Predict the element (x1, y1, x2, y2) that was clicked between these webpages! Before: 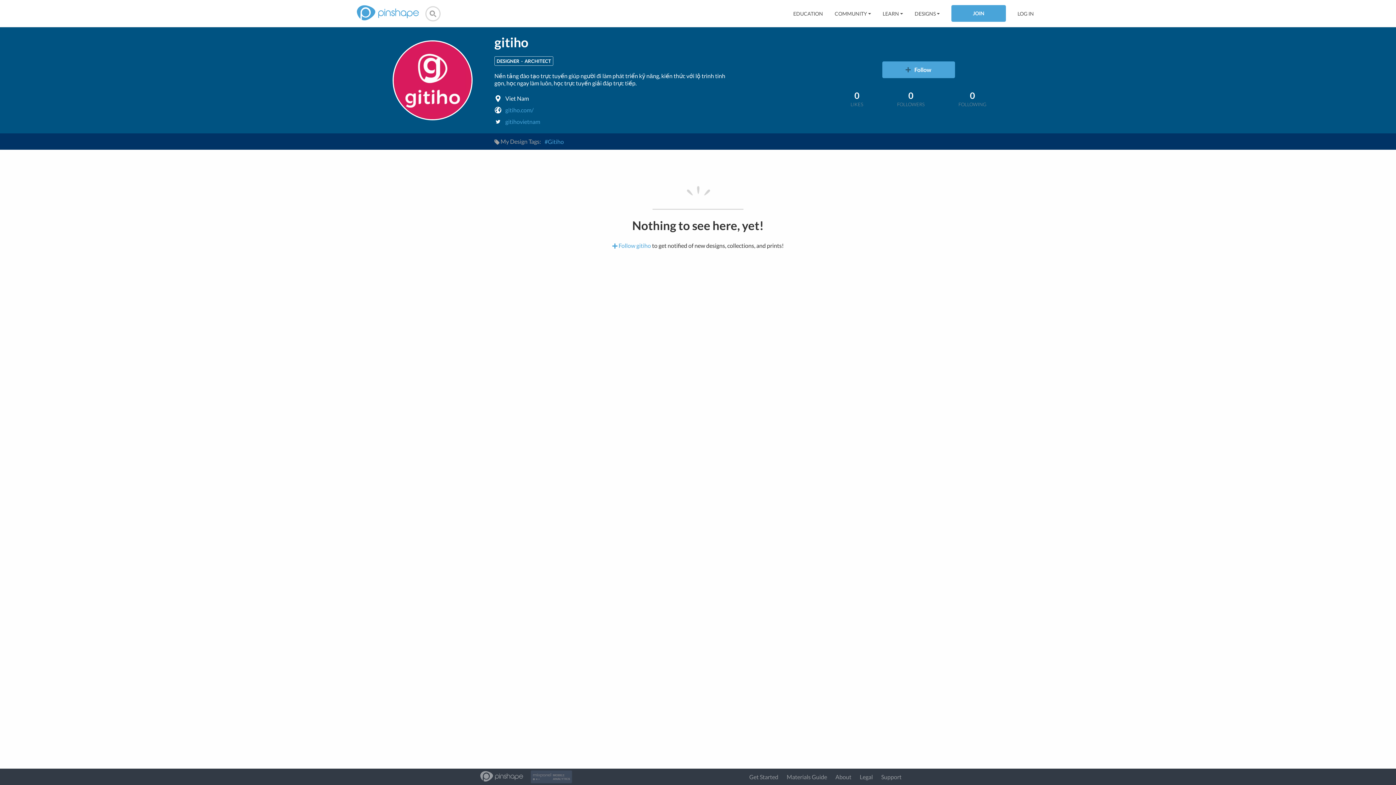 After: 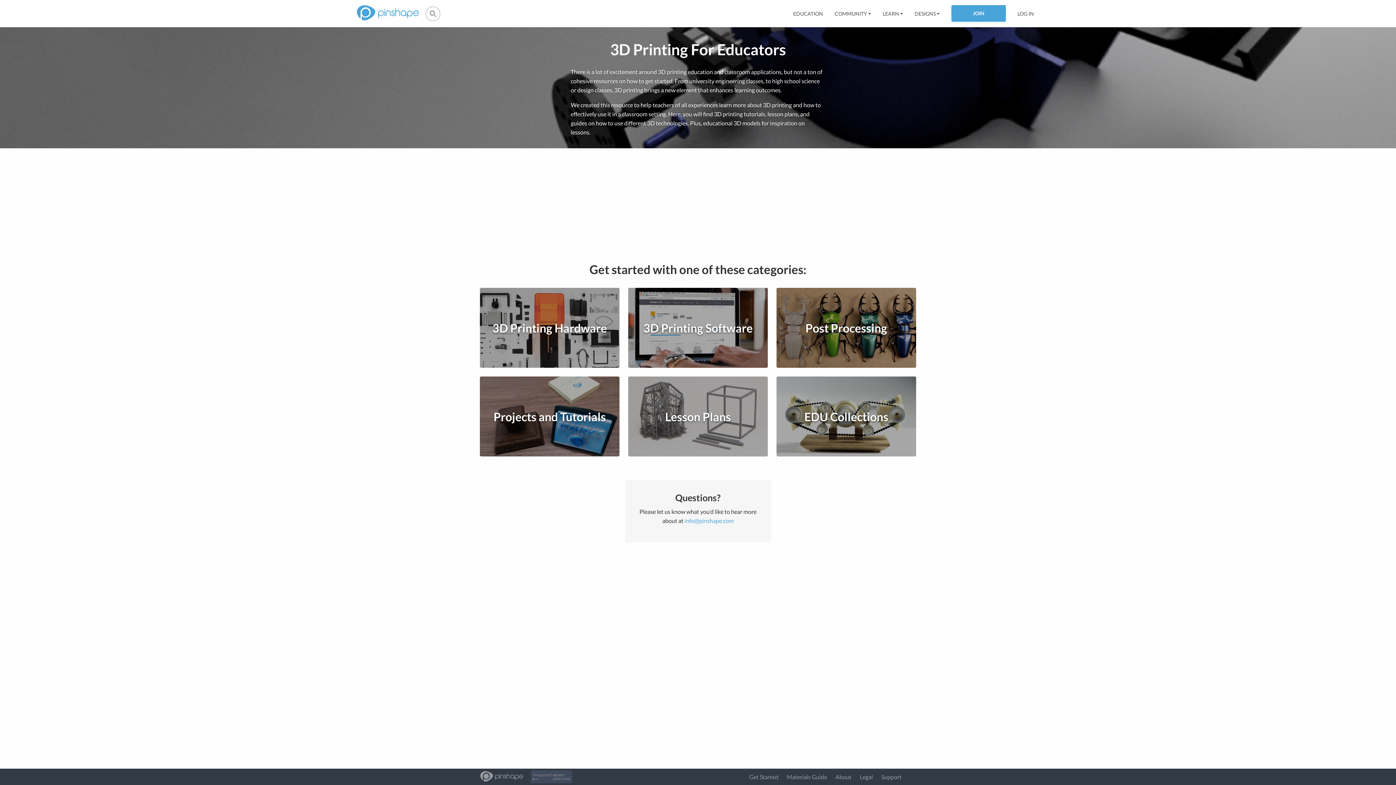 Action: label: EDUCATION bbox: (793, 10, 823, 16)